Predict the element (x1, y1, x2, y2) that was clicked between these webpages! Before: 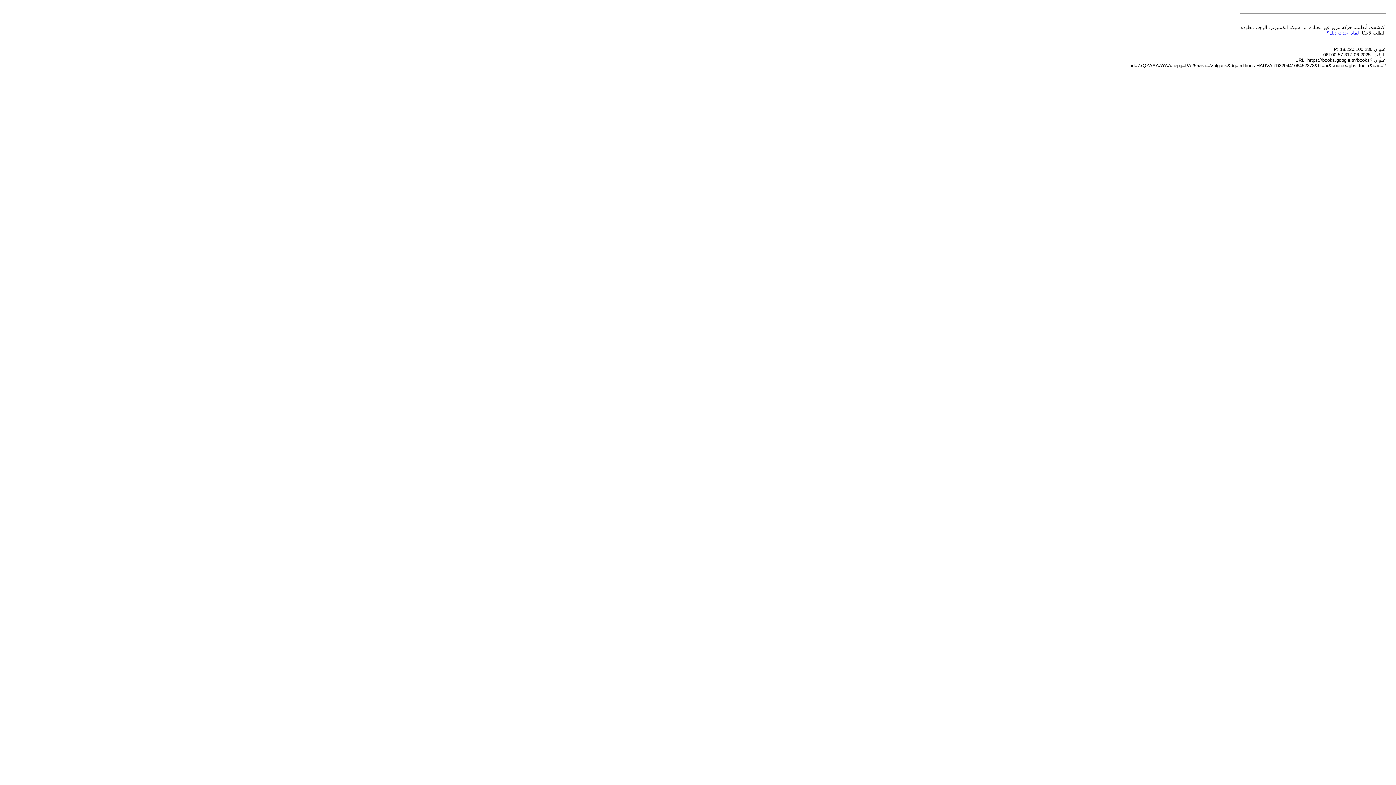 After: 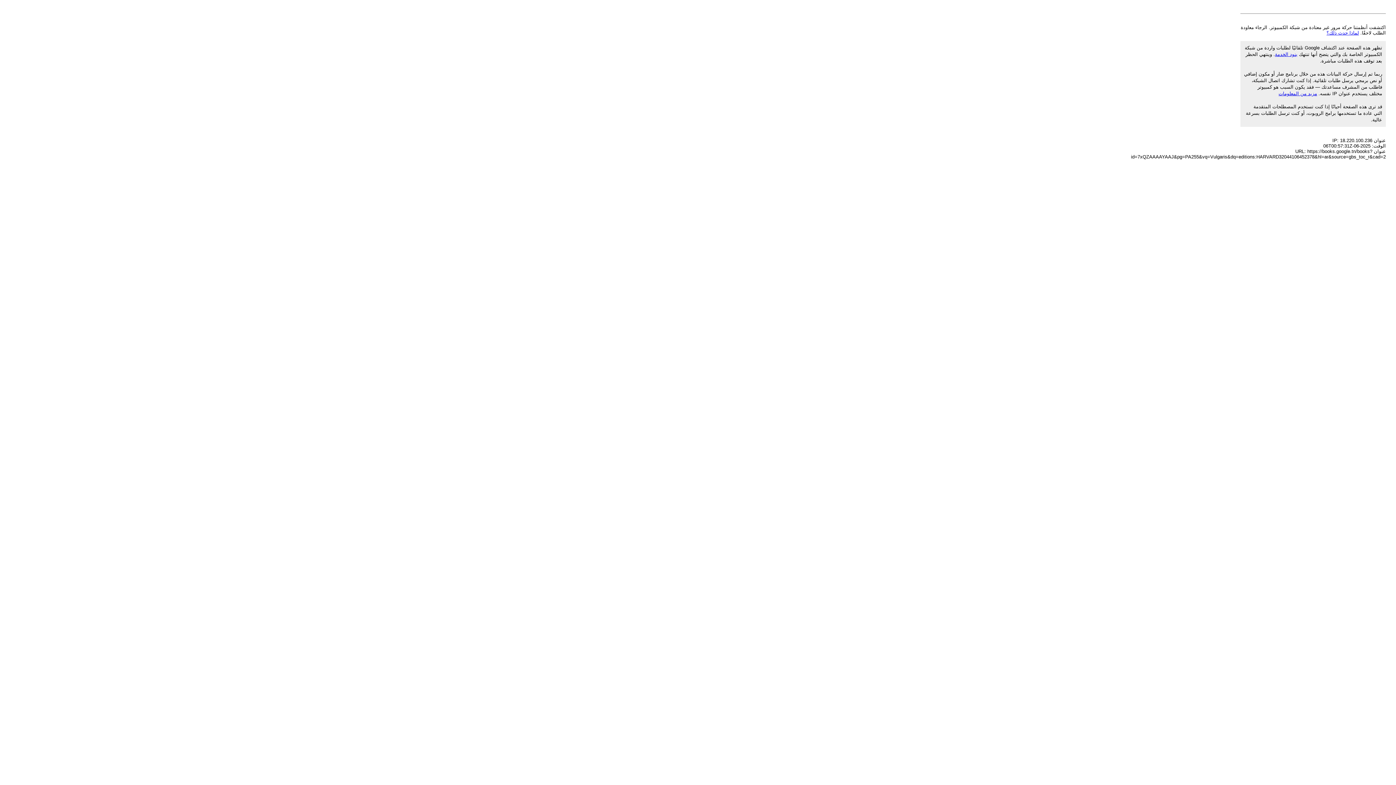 Action: bbox: (1326, 30, 1359, 35) label: لماذا حدث ذلك؟